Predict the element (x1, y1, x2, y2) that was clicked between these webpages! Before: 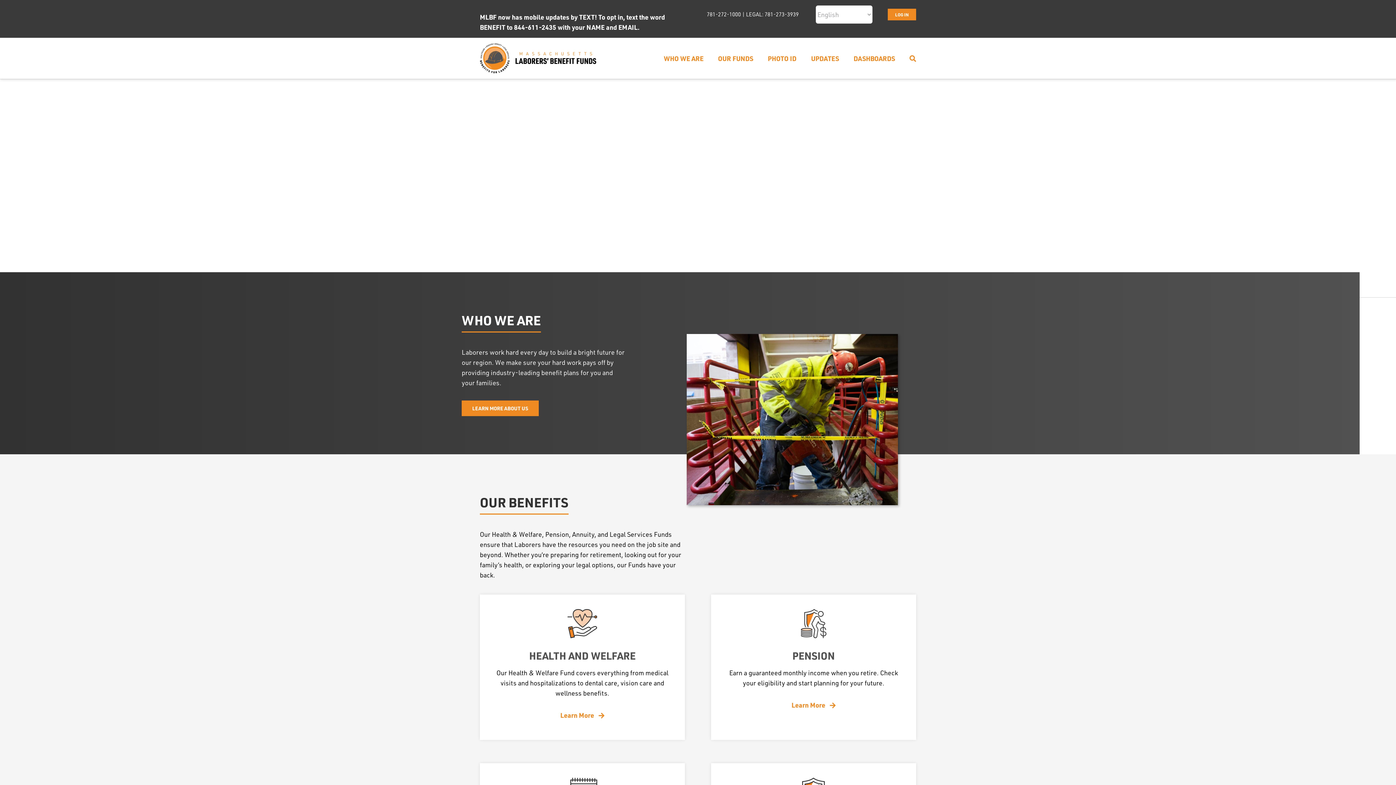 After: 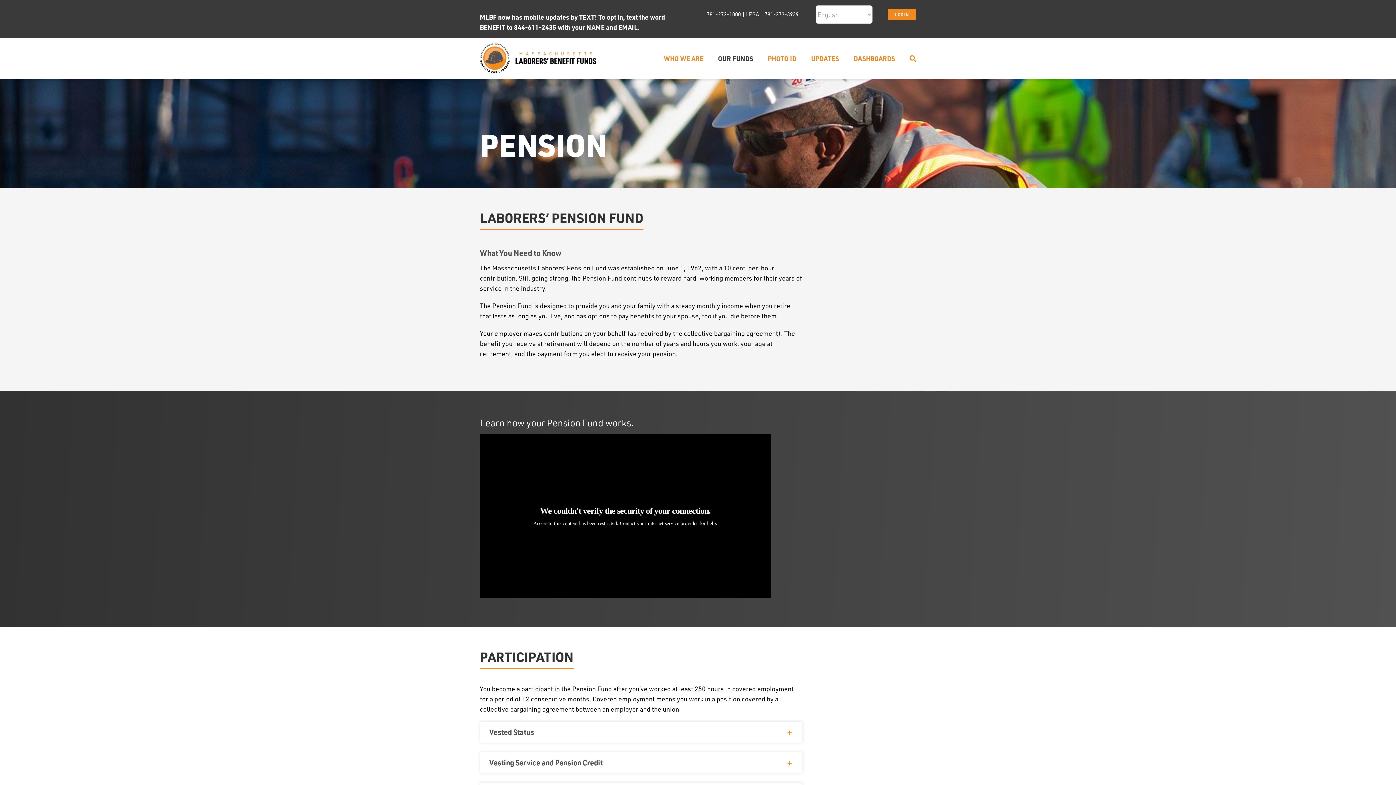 Action: bbox: (711, 594, 916, 740)